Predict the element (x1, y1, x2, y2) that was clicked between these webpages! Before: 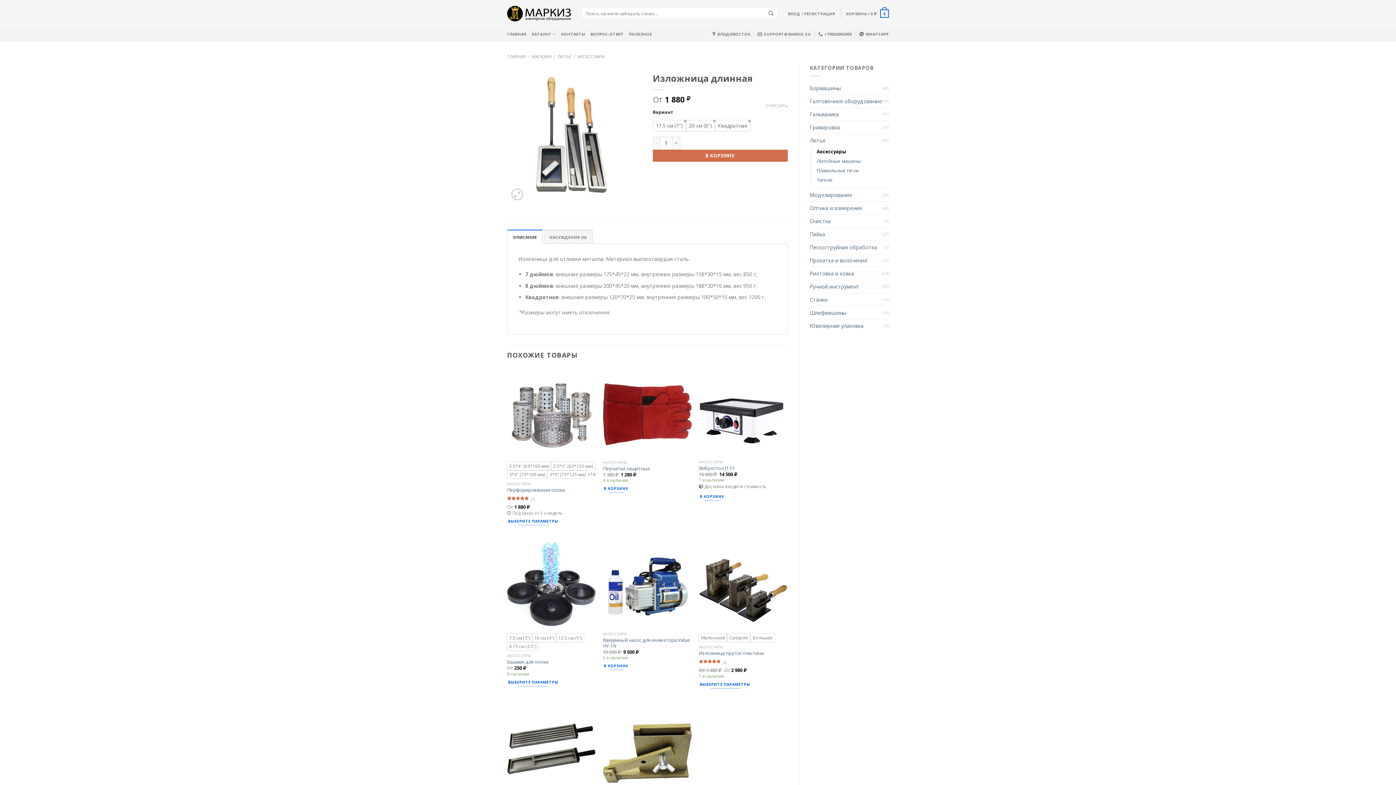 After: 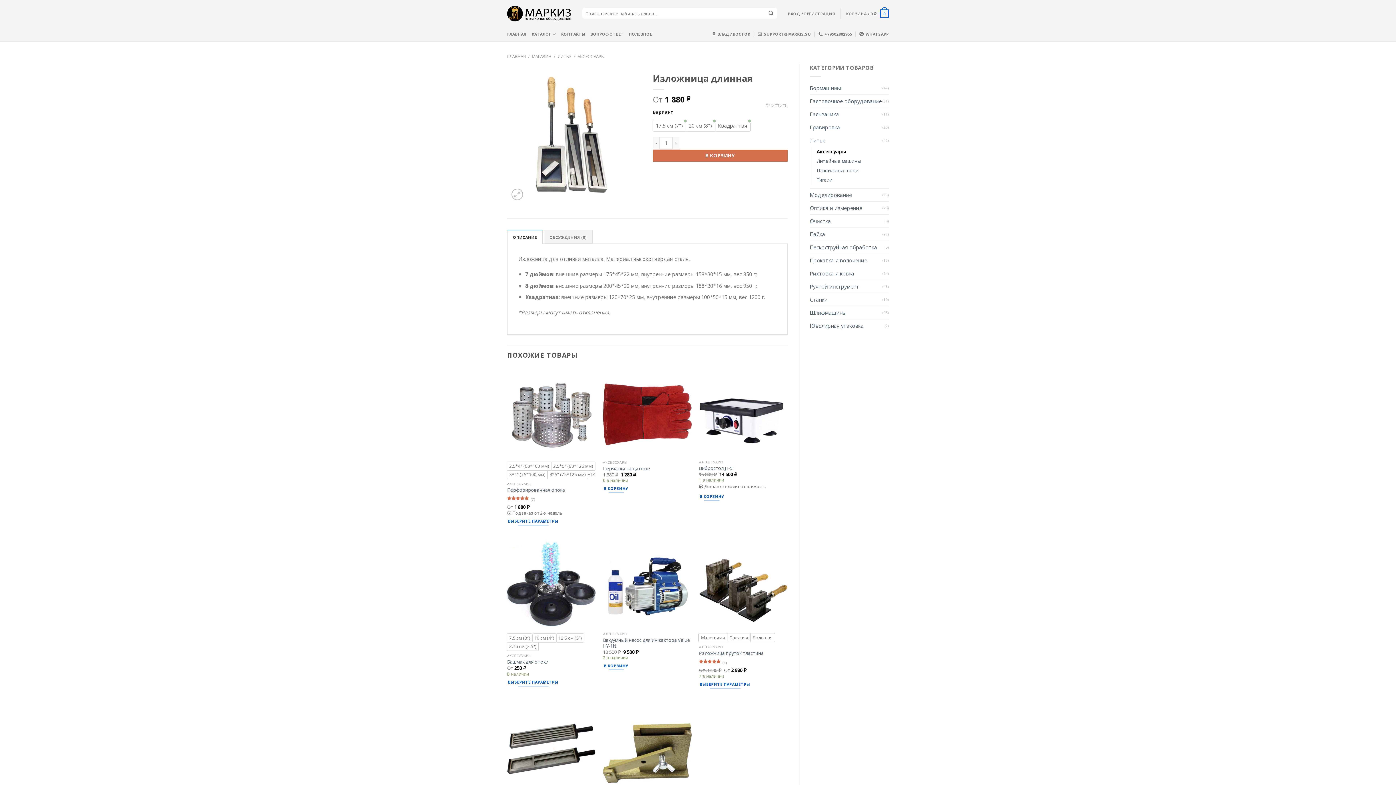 Action: bbox: (765, 103, 787, 108) label: Очистить опции